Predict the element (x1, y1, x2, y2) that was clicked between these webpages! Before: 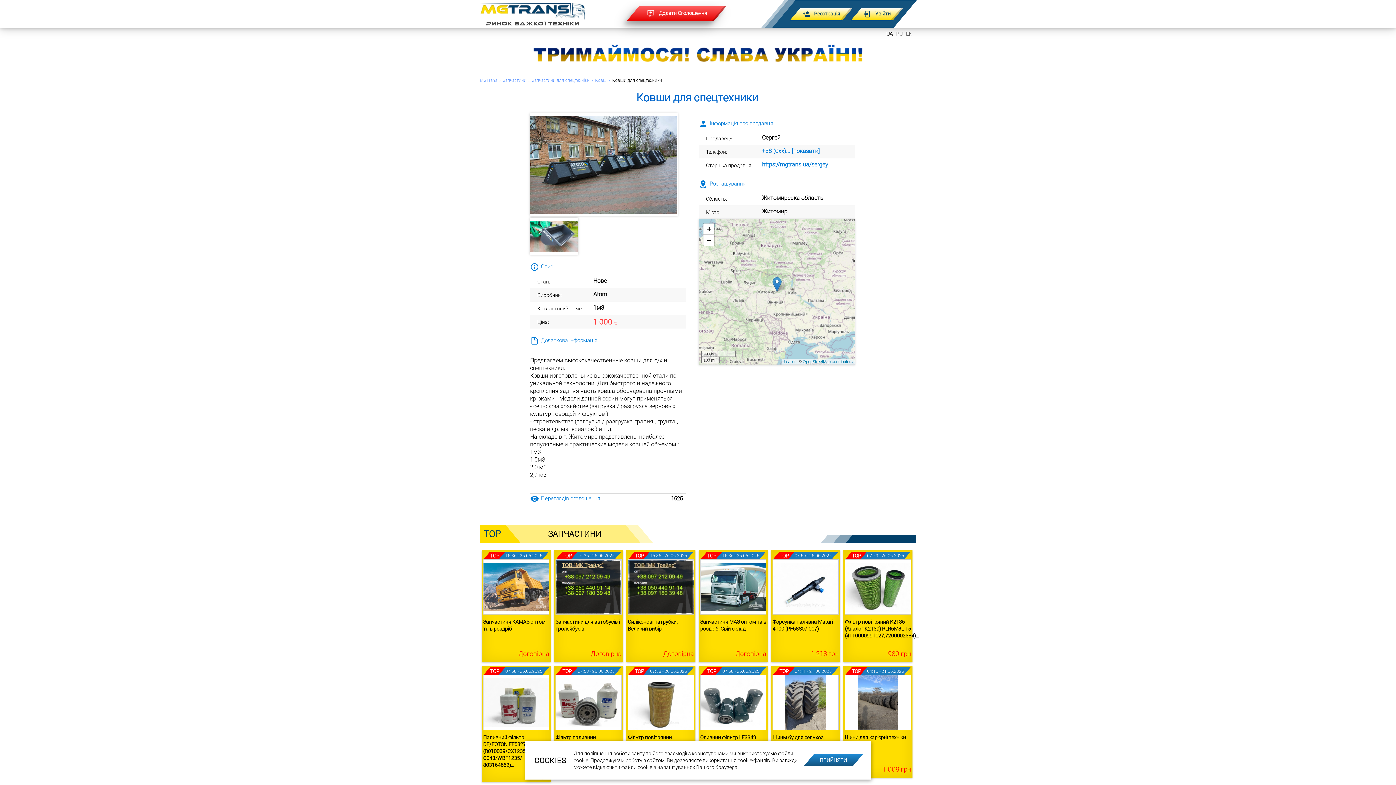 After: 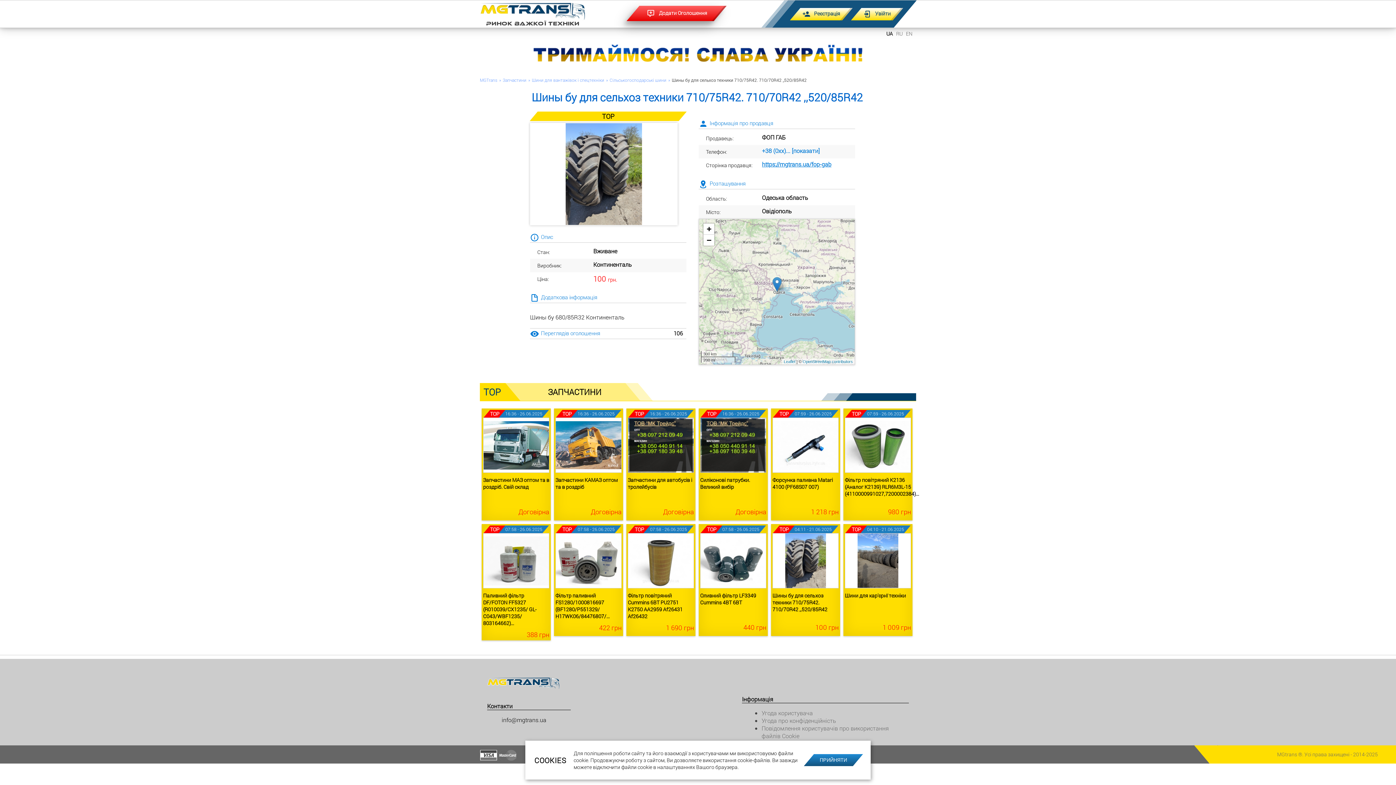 Action: label: TOP
04:11 - 21.06.2025
Шины бу для сельхоз техники 710/75R42. 710/70R42 ,,520/85R42
100 грн bbox: (772, 667, 838, 773)